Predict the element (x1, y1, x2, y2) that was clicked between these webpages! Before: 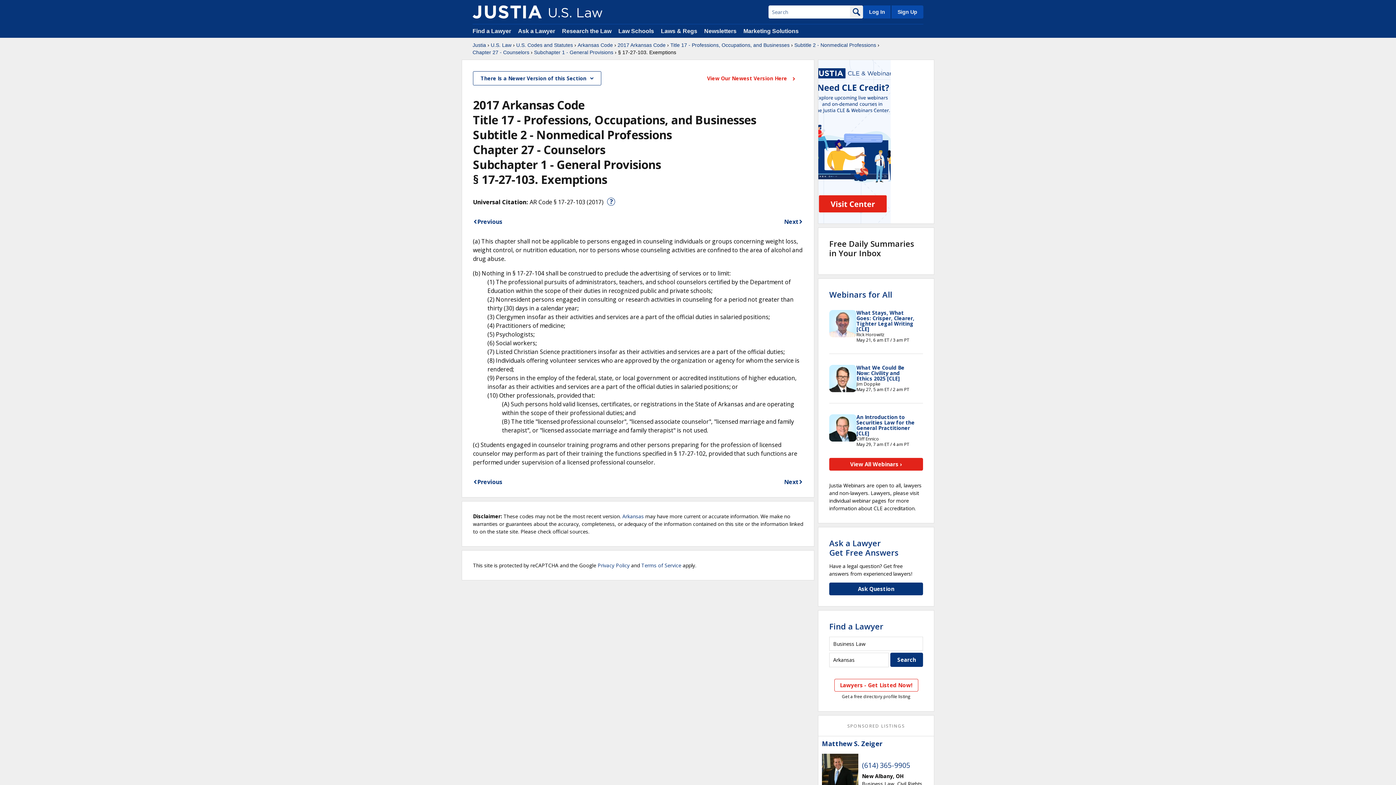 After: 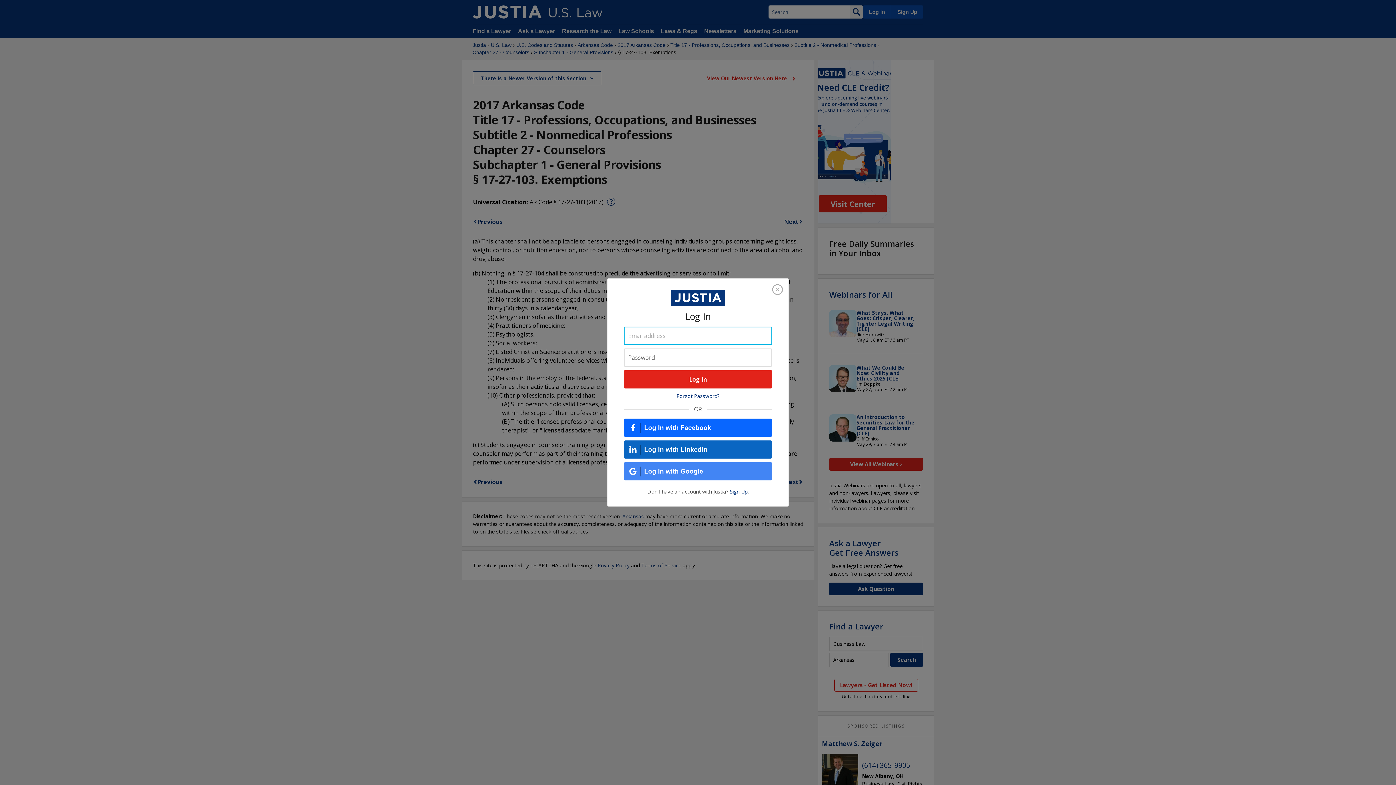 Action: bbox: (863, 5, 890, 18) label: Log In